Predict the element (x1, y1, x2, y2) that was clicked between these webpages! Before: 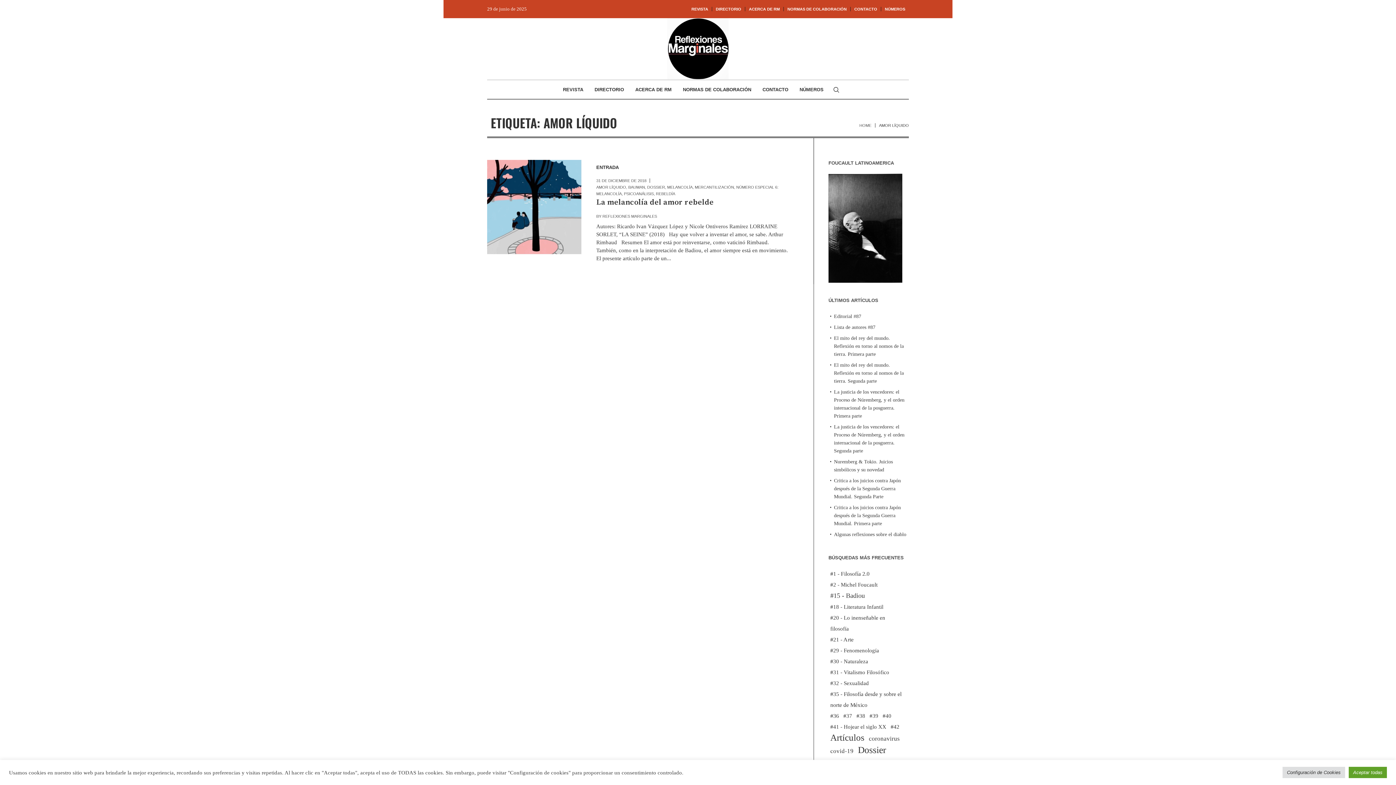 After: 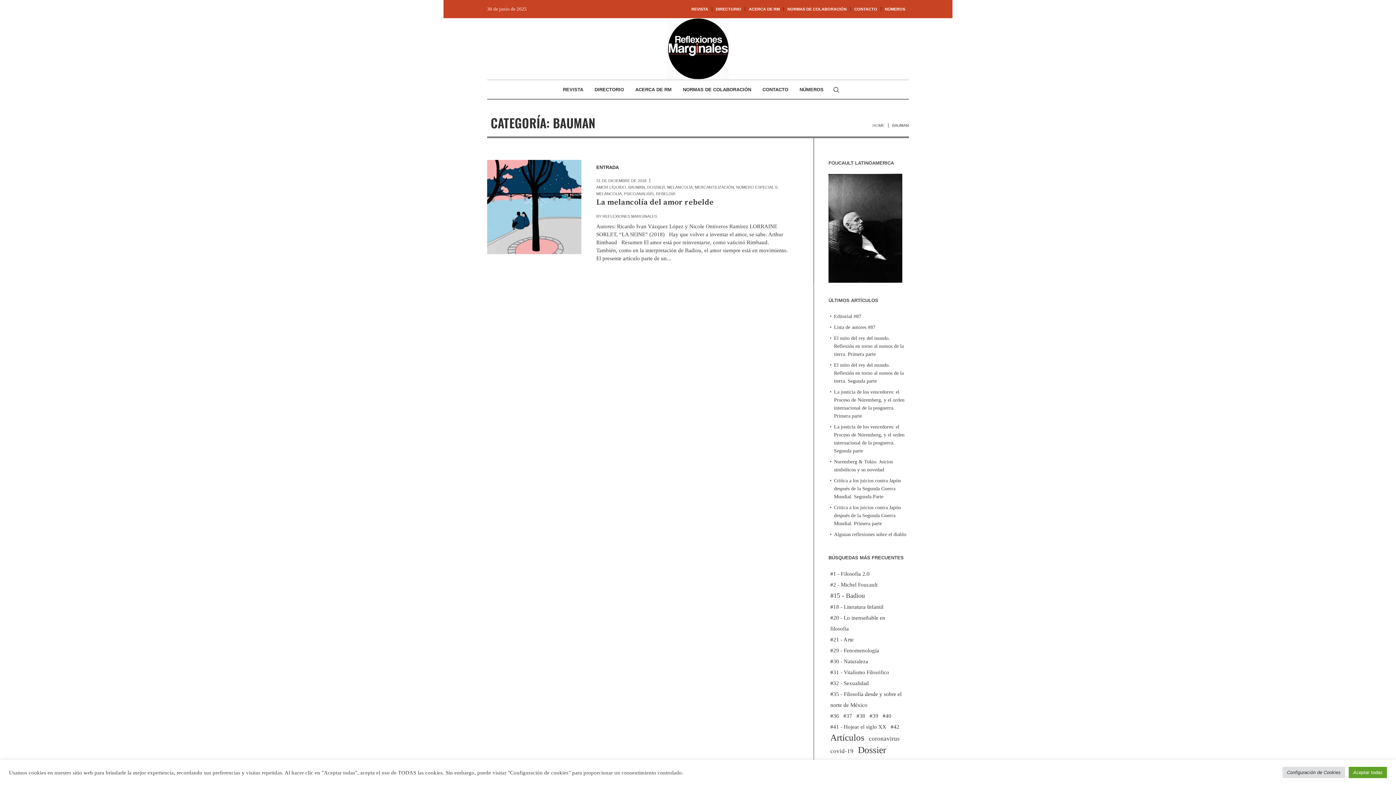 Action: label: BAUMAN bbox: (628, 185, 645, 189)